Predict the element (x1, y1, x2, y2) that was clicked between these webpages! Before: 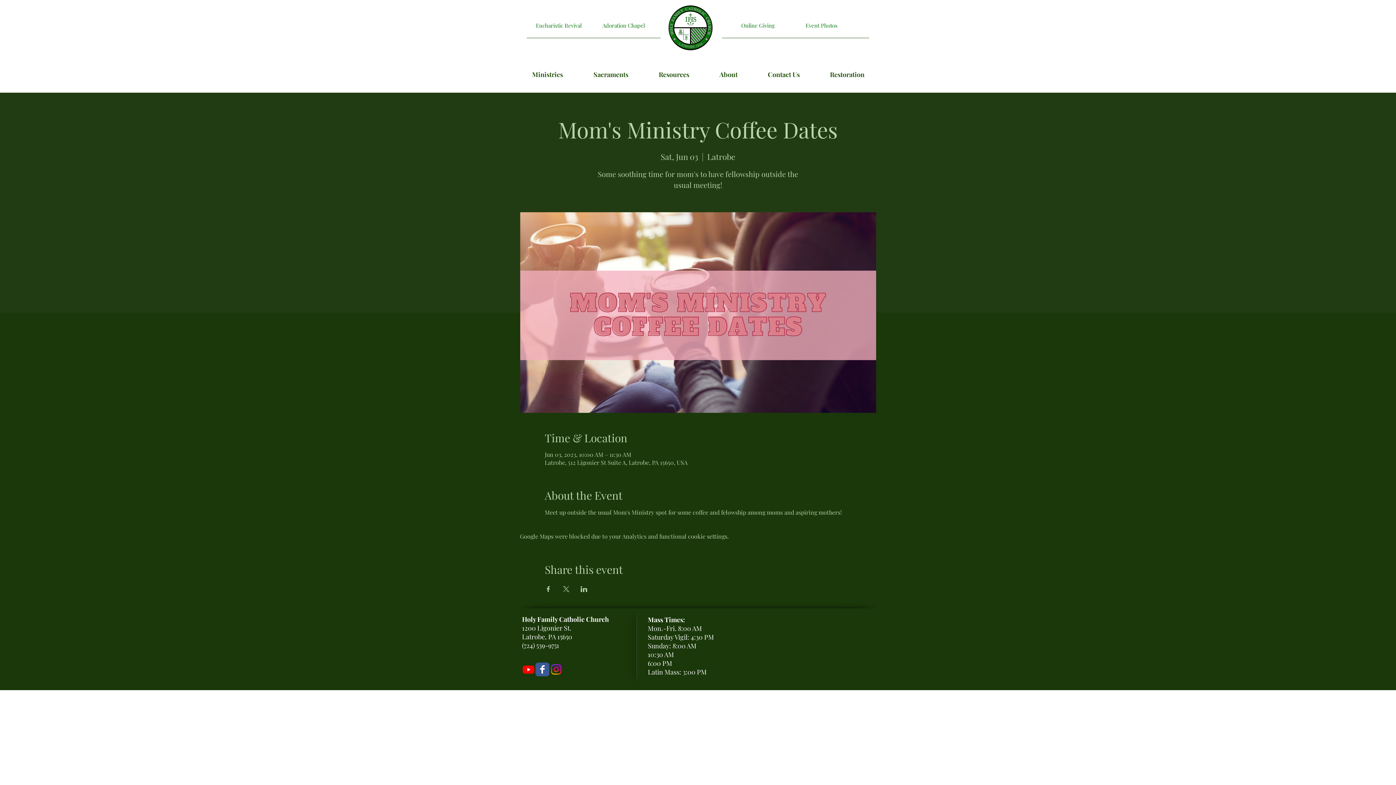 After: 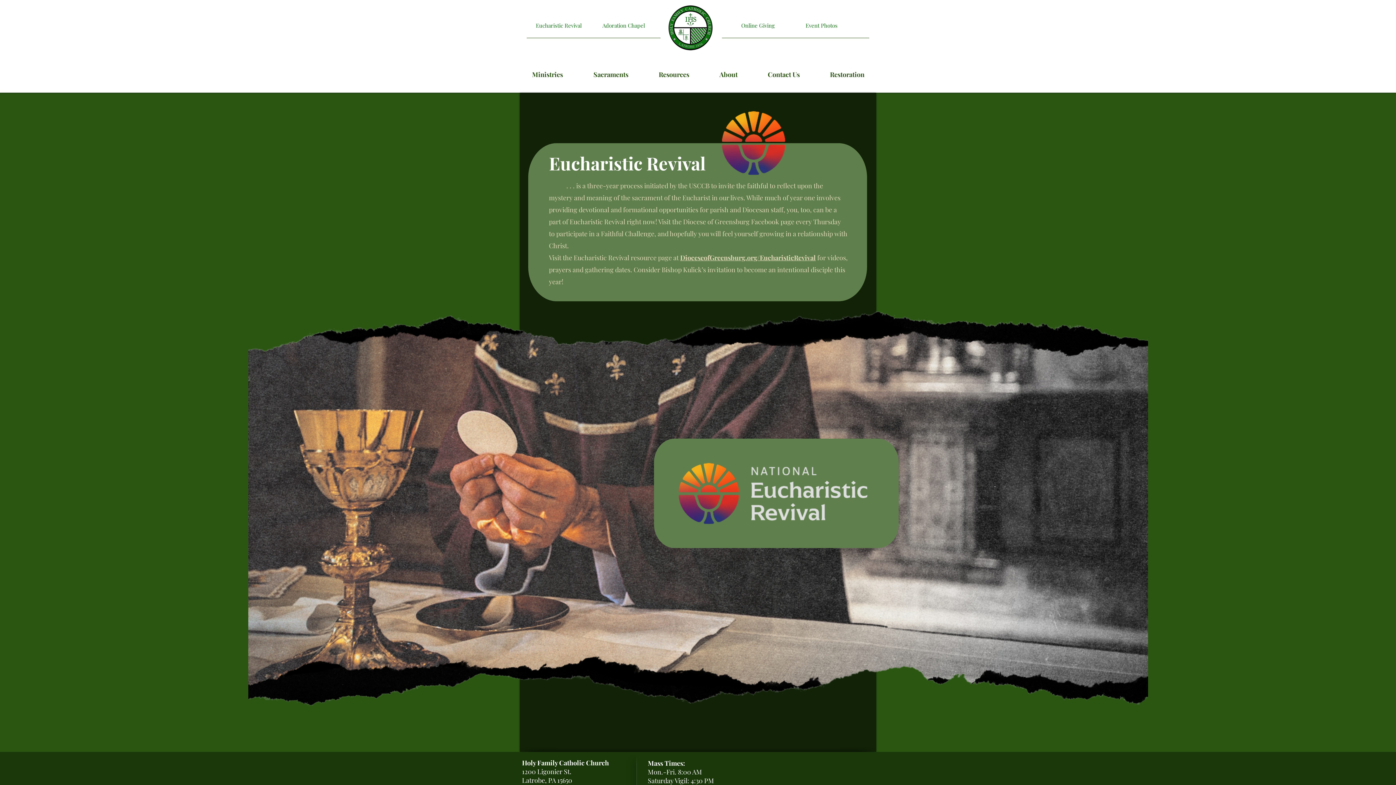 Action: label: Eucharistic Revival bbox: (536, 22, 581, 28)